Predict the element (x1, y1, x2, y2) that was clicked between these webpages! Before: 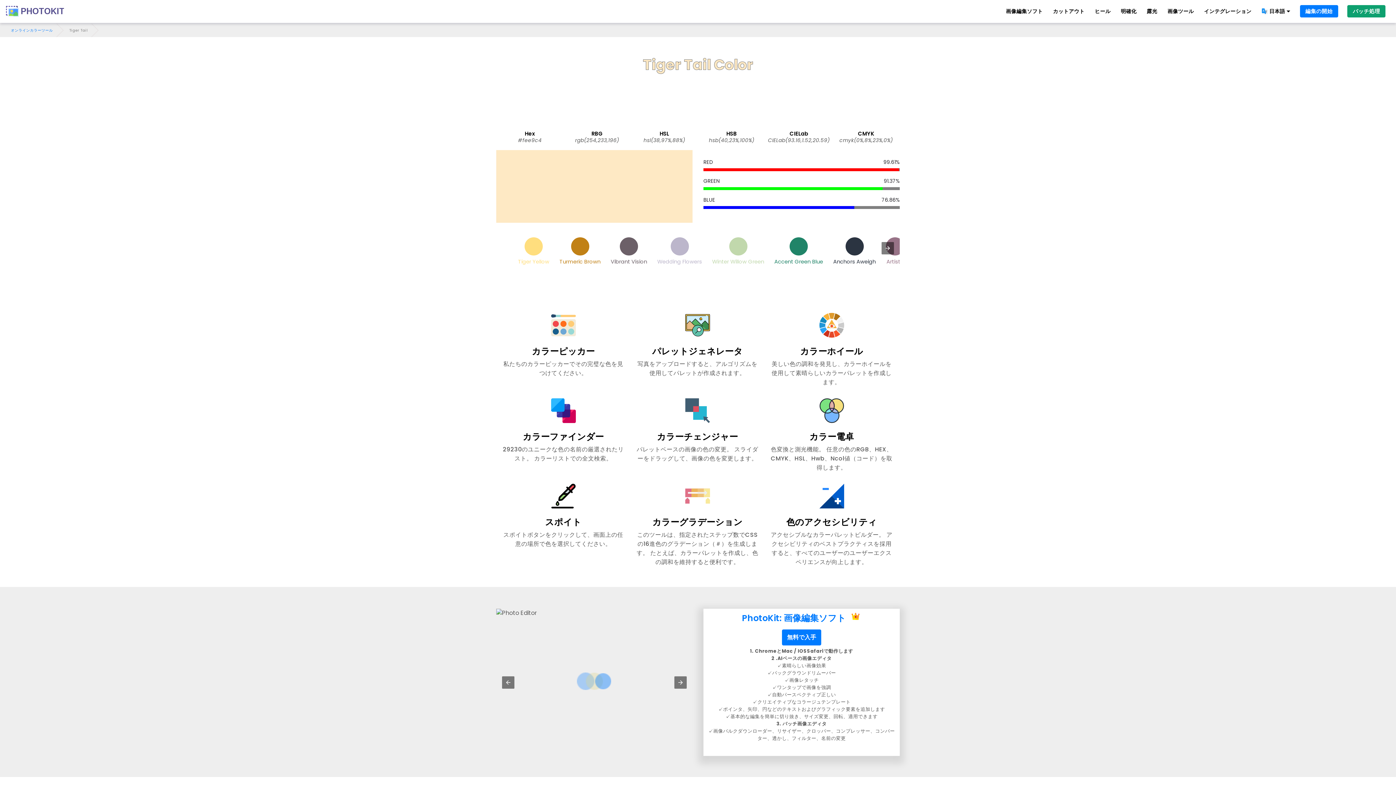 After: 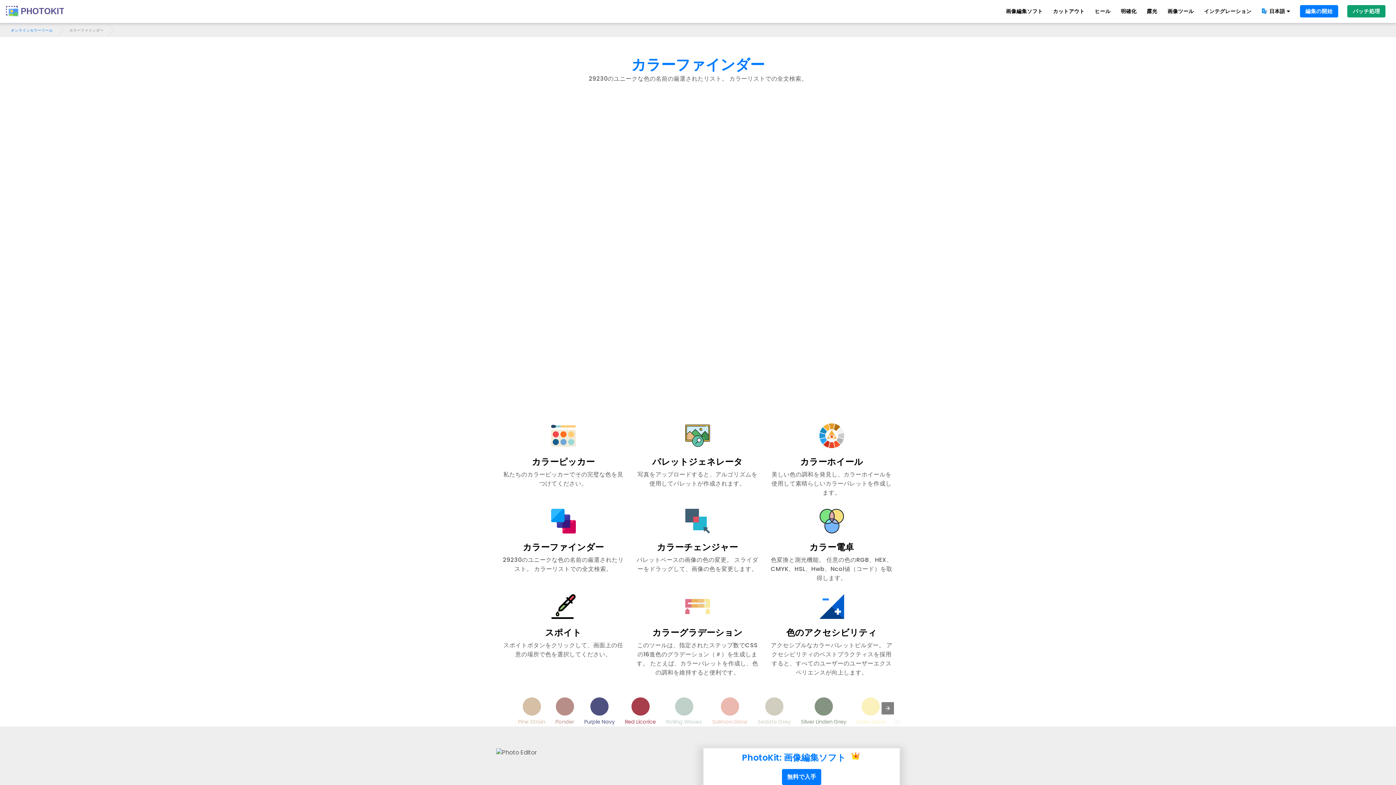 Action: bbox: (501, 392, 625, 463) label: カラーファインダー

29230のユニークな色の名前の厳選されたリスト。 カラーリストでの全文検索。